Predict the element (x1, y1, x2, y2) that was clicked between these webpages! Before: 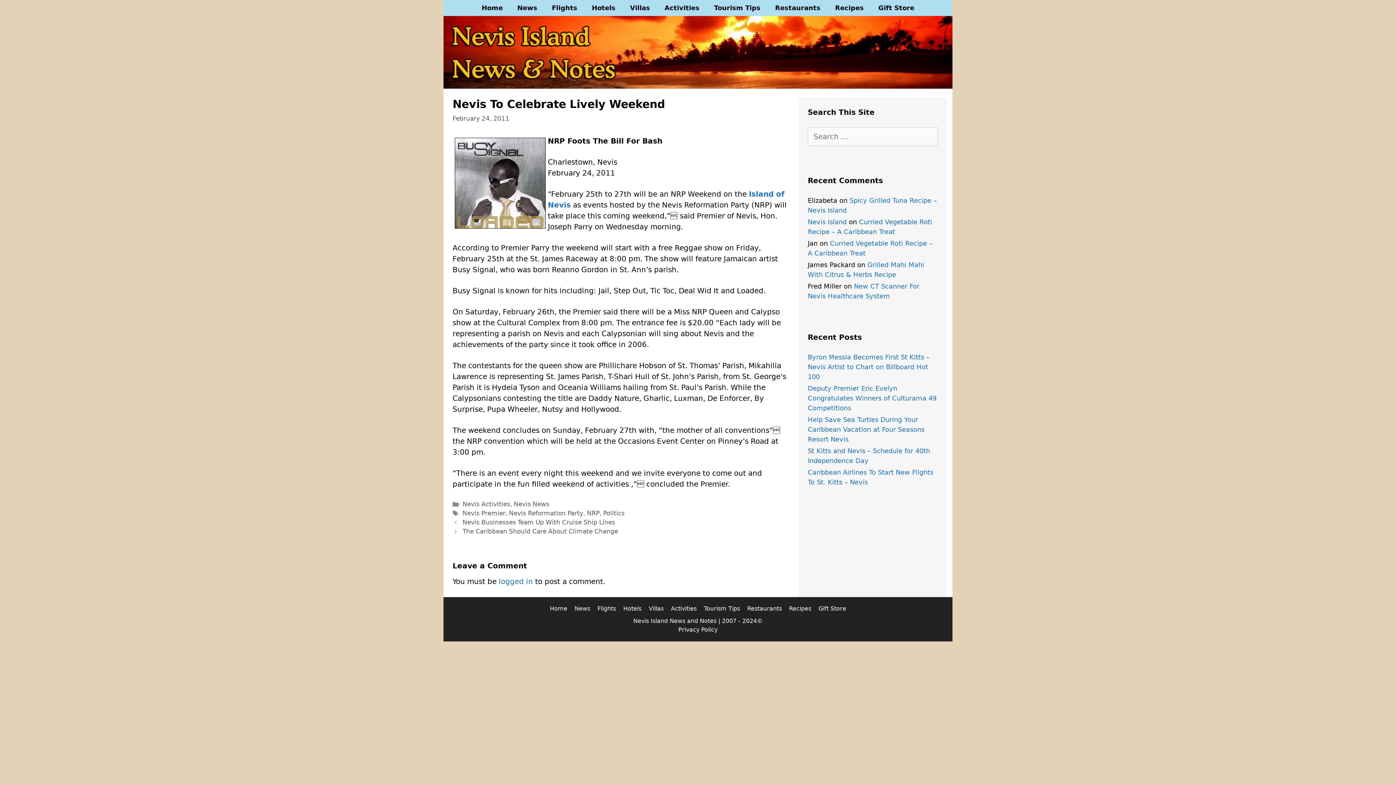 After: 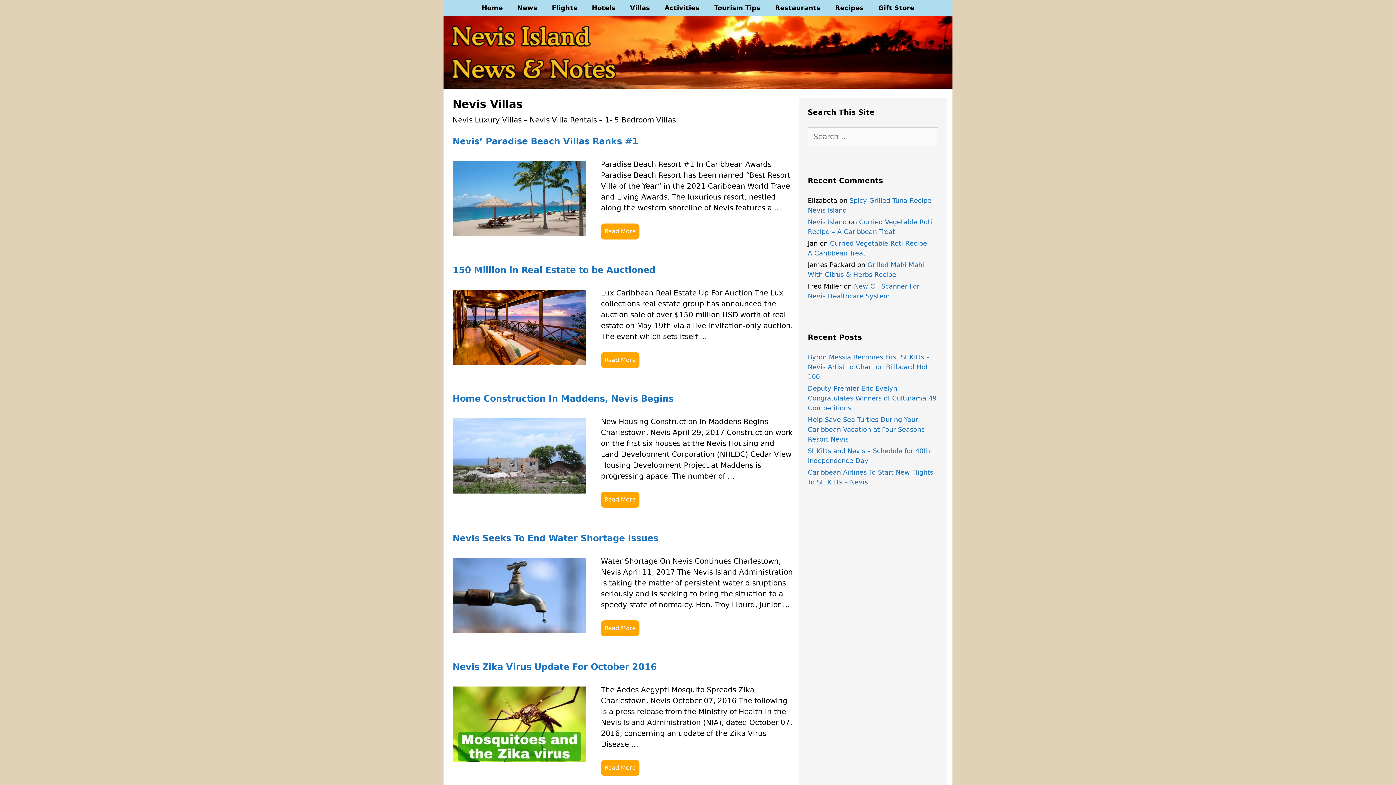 Action: bbox: (622, 0, 657, 16) label: Villas